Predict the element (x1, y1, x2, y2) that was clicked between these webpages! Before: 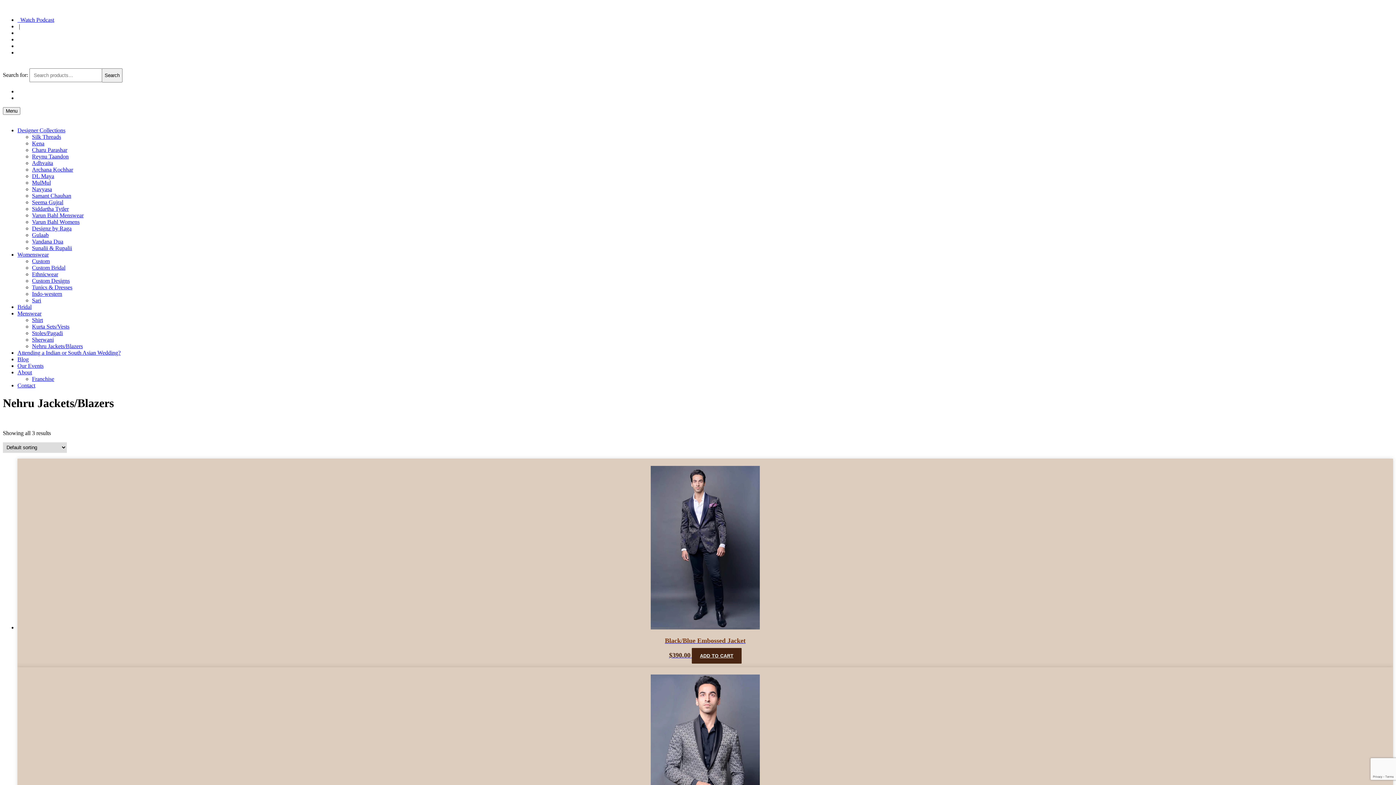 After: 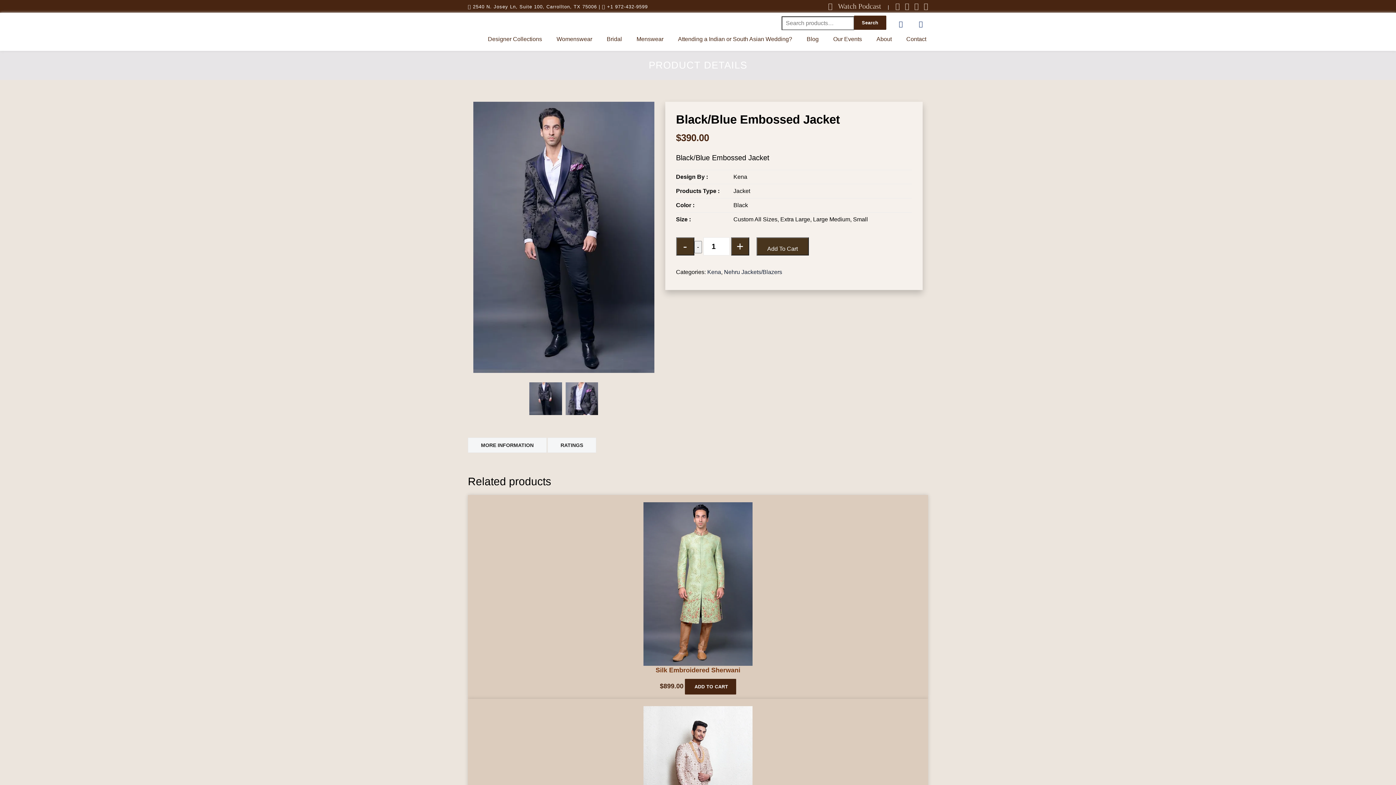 Action: bbox: (17, 624, 1393, 659) label: Black/Blue Embossed Jacket
$390.00 